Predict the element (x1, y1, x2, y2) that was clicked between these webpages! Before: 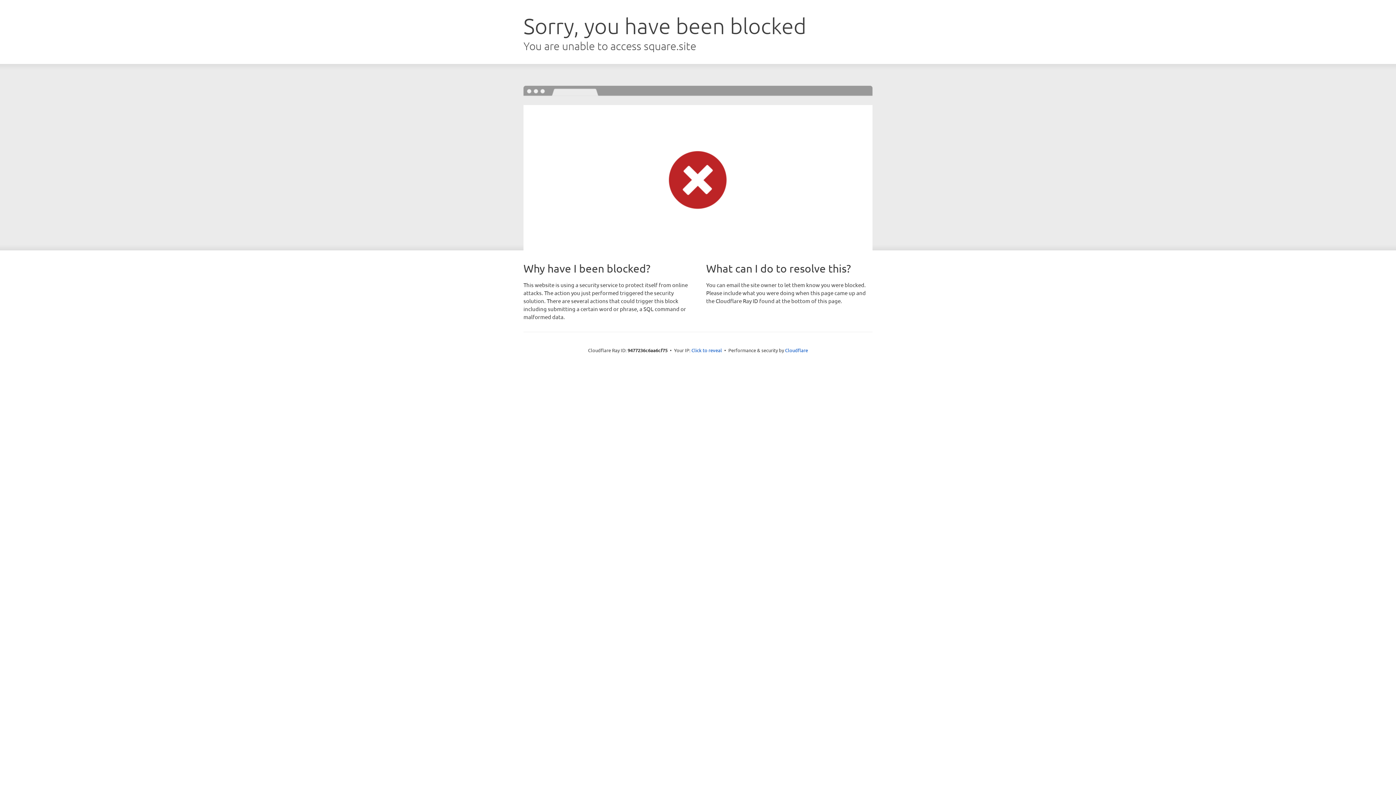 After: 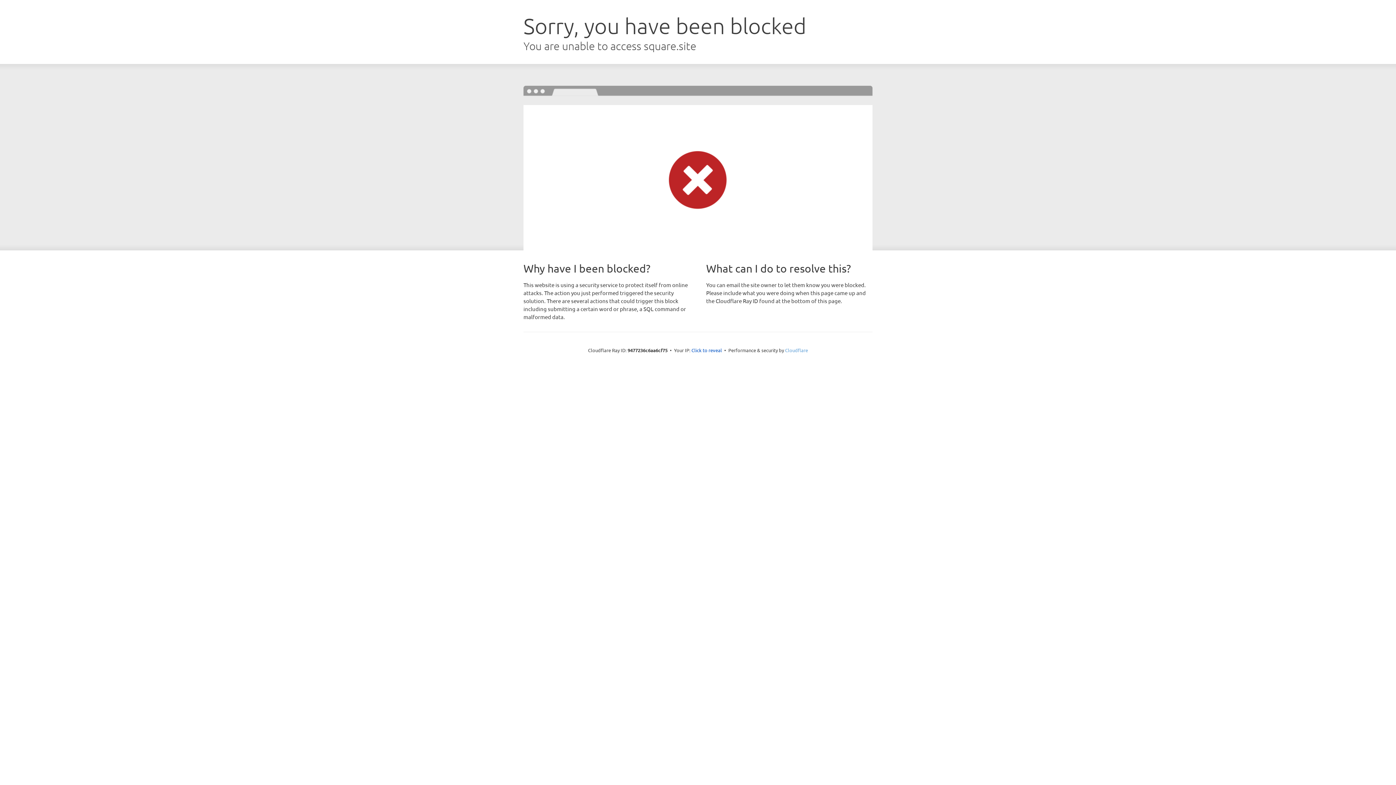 Action: bbox: (785, 347, 808, 353) label: Cloudflare